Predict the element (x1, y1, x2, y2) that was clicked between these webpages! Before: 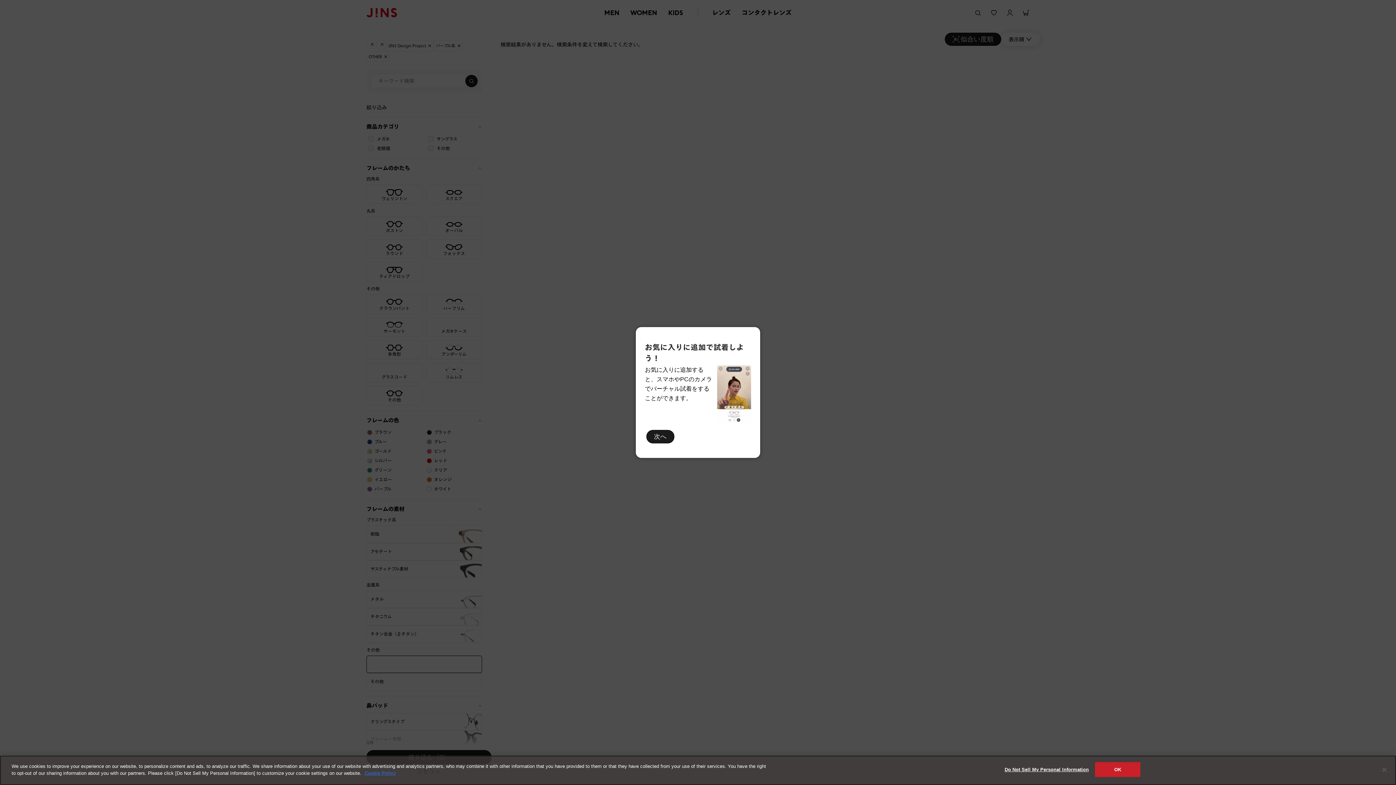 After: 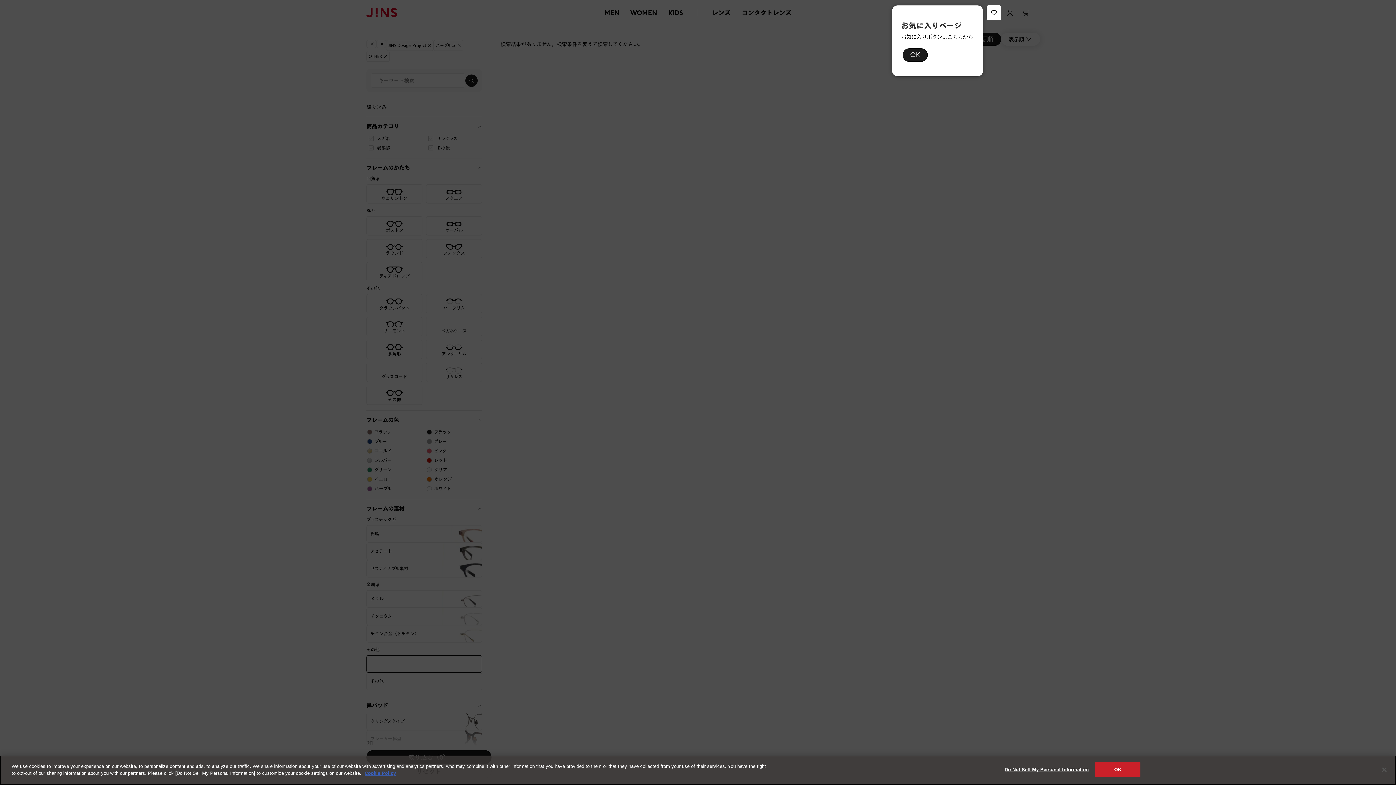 Action: label: 次へ bbox: (646, 430, 674, 443)